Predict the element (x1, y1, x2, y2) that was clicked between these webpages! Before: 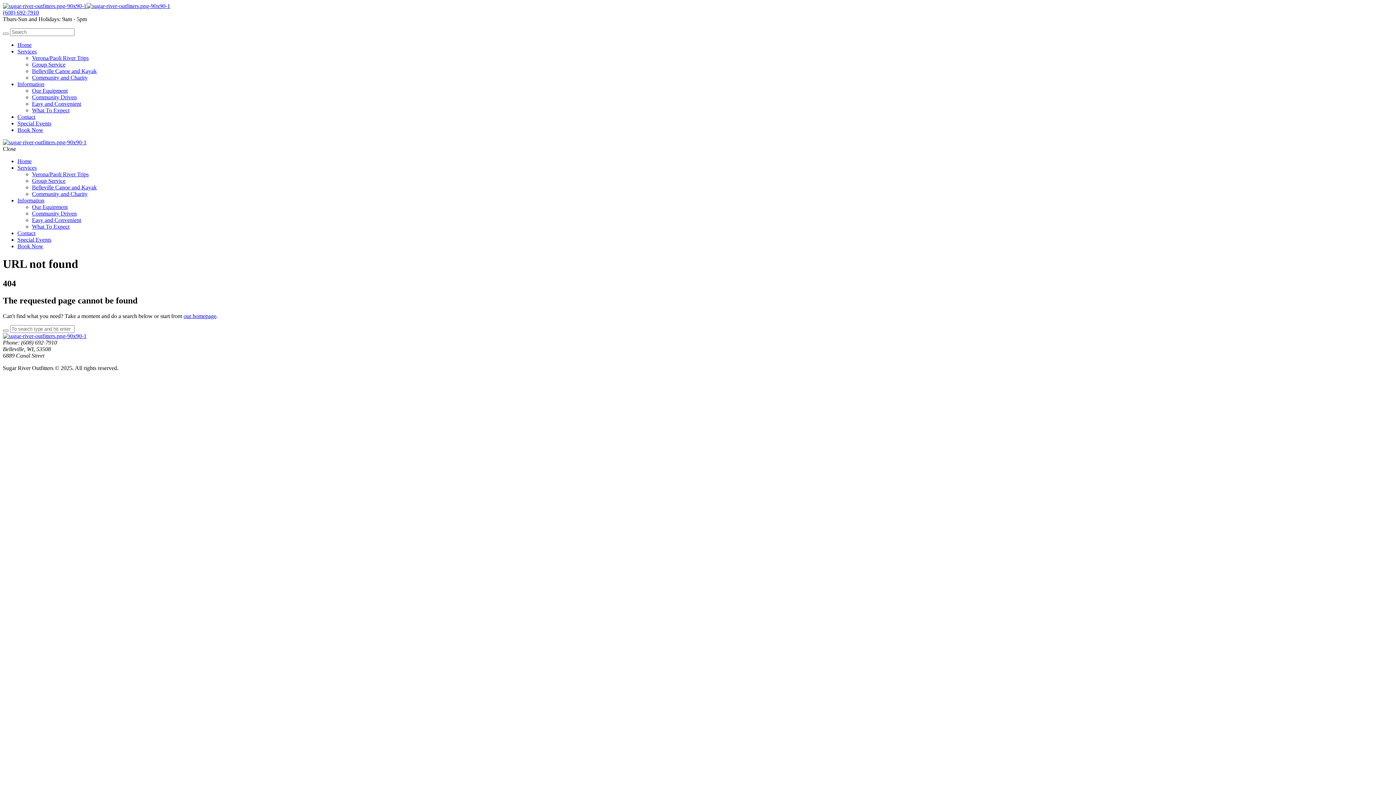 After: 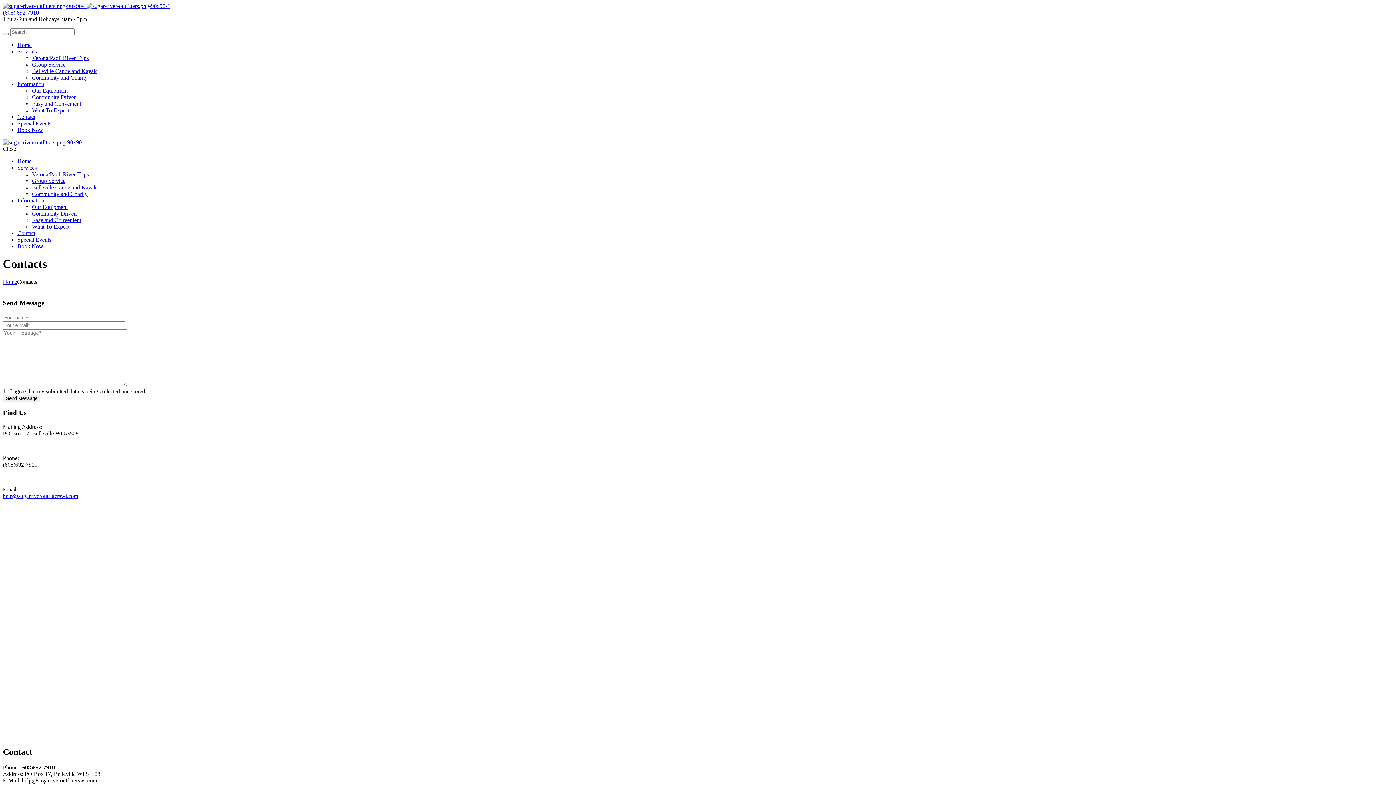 Action: label: Contact bbox: (17, 230, 35, 236)